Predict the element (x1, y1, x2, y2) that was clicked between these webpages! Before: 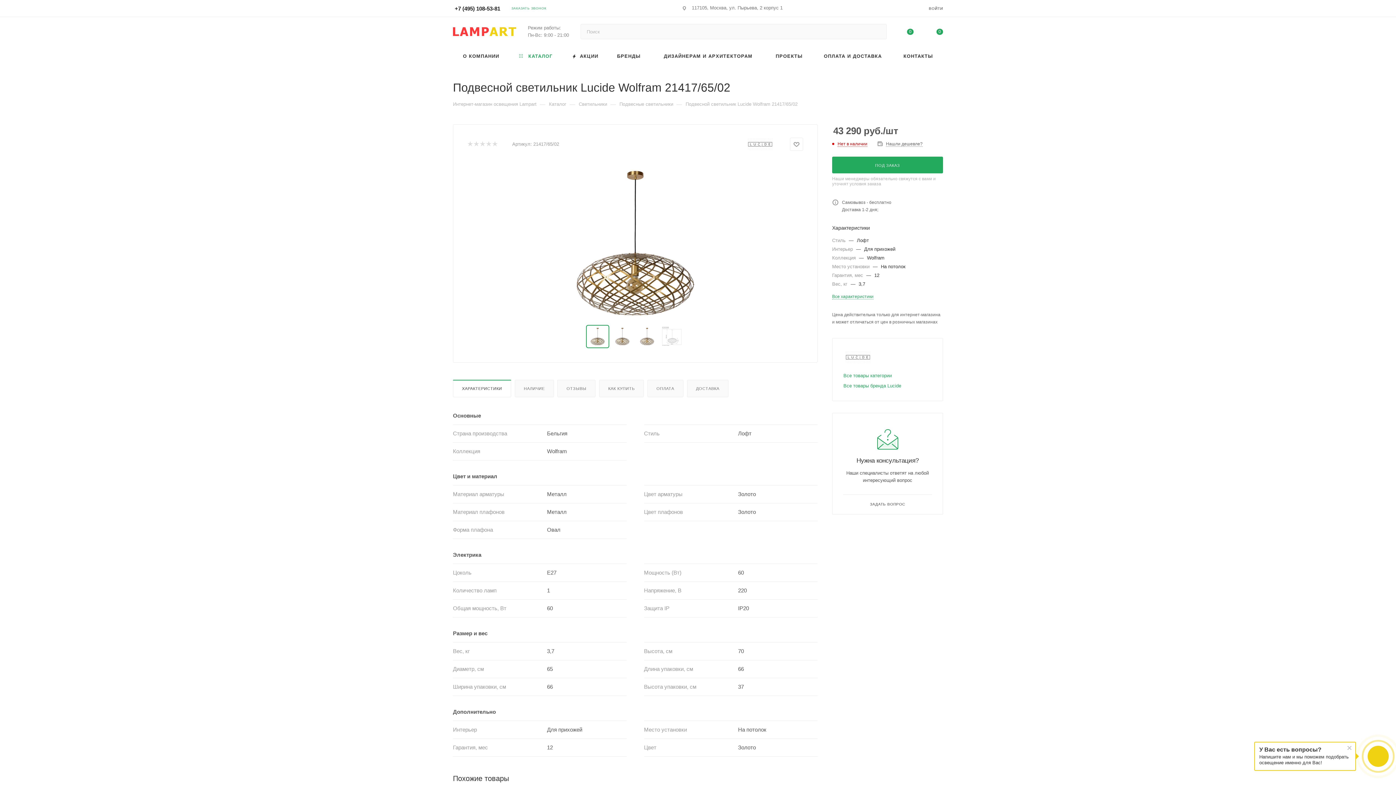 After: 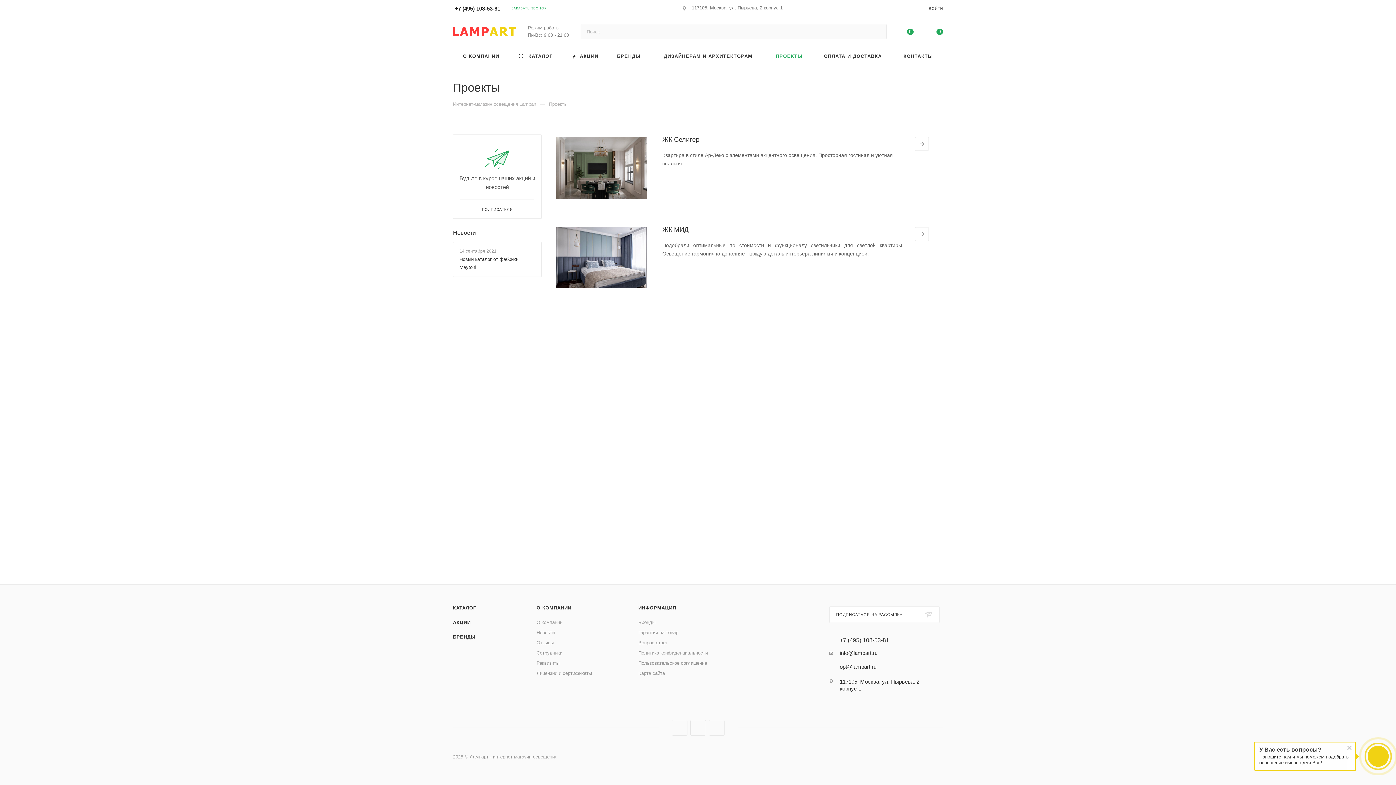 Action: label: ПРОЕКТЫ bbox: (766, 46, 812, 65)